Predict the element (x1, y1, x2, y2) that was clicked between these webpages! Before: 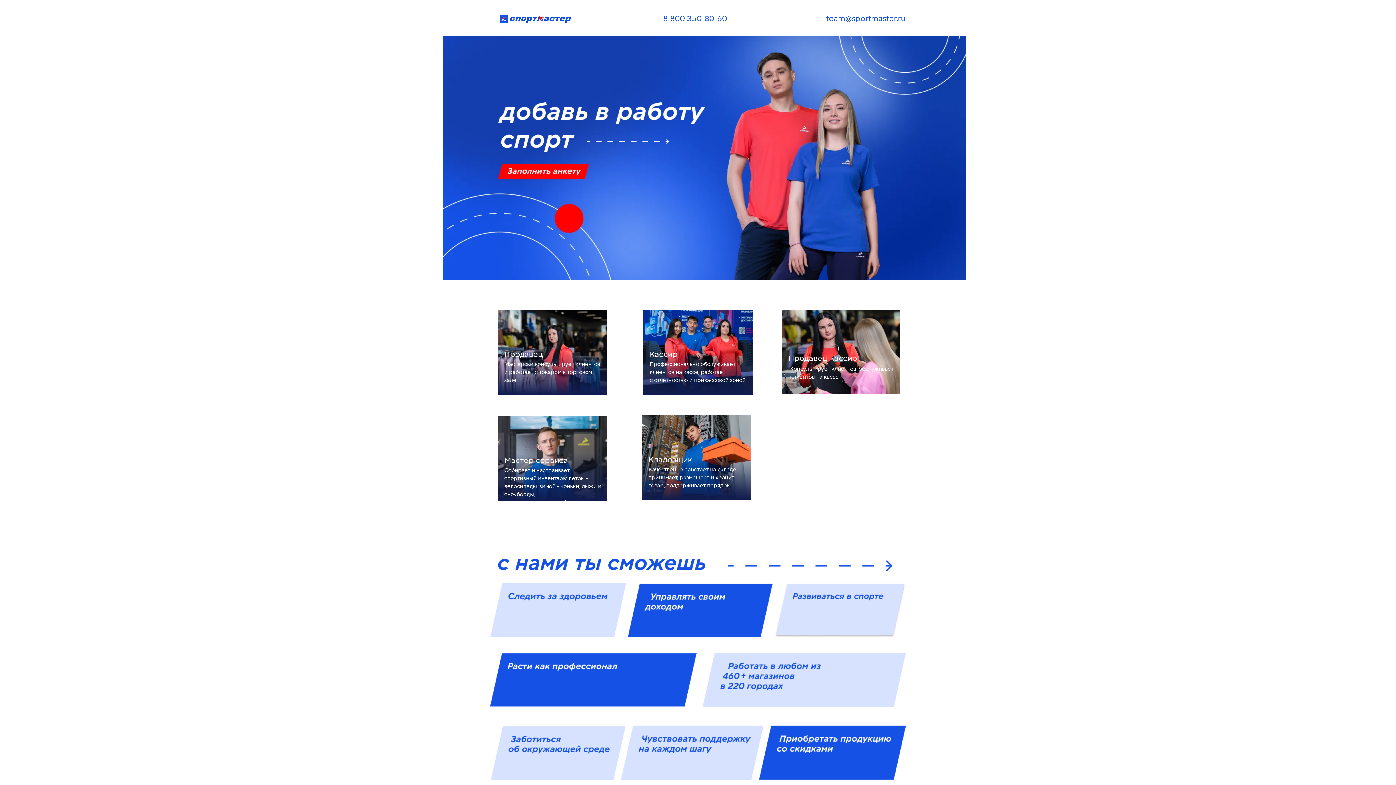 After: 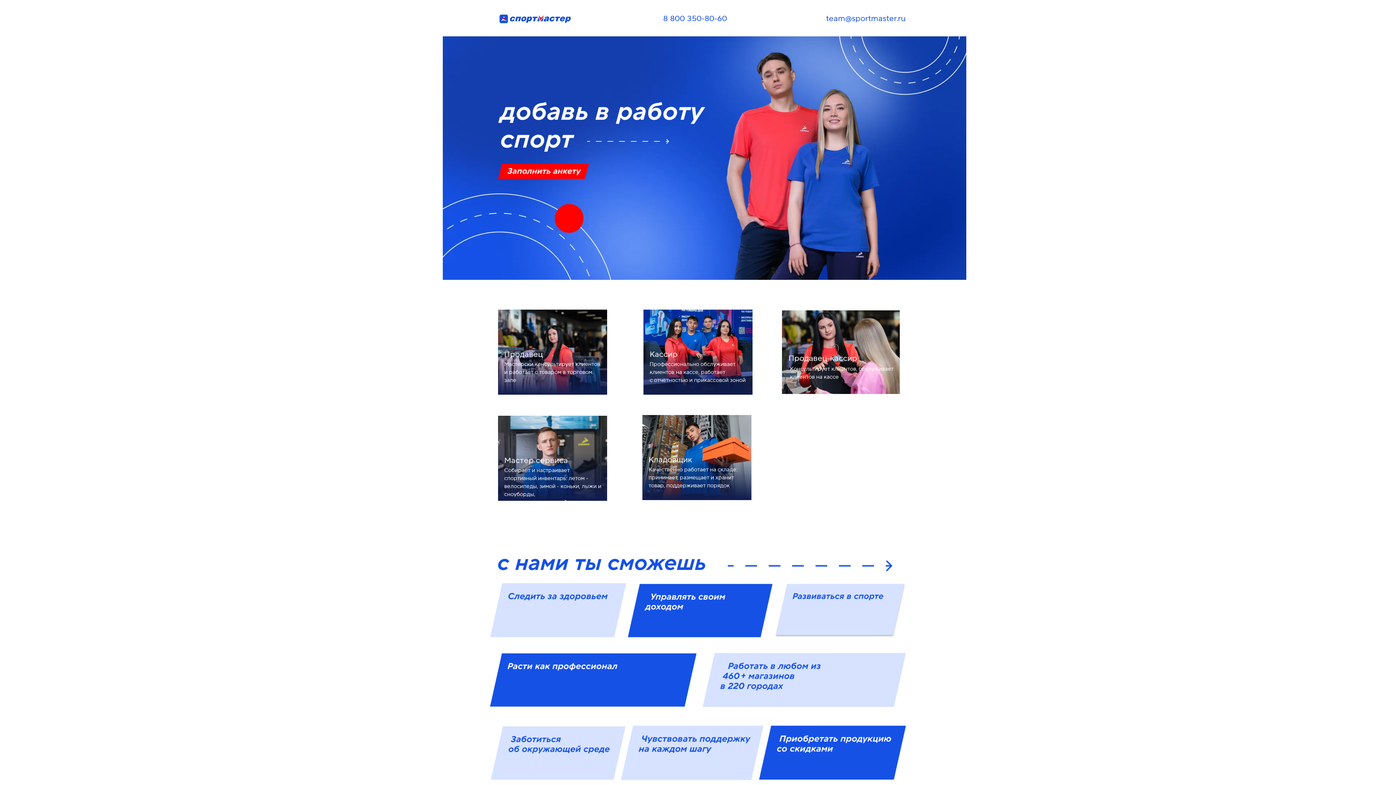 Action: bbox: (498, 163, 589, 179)